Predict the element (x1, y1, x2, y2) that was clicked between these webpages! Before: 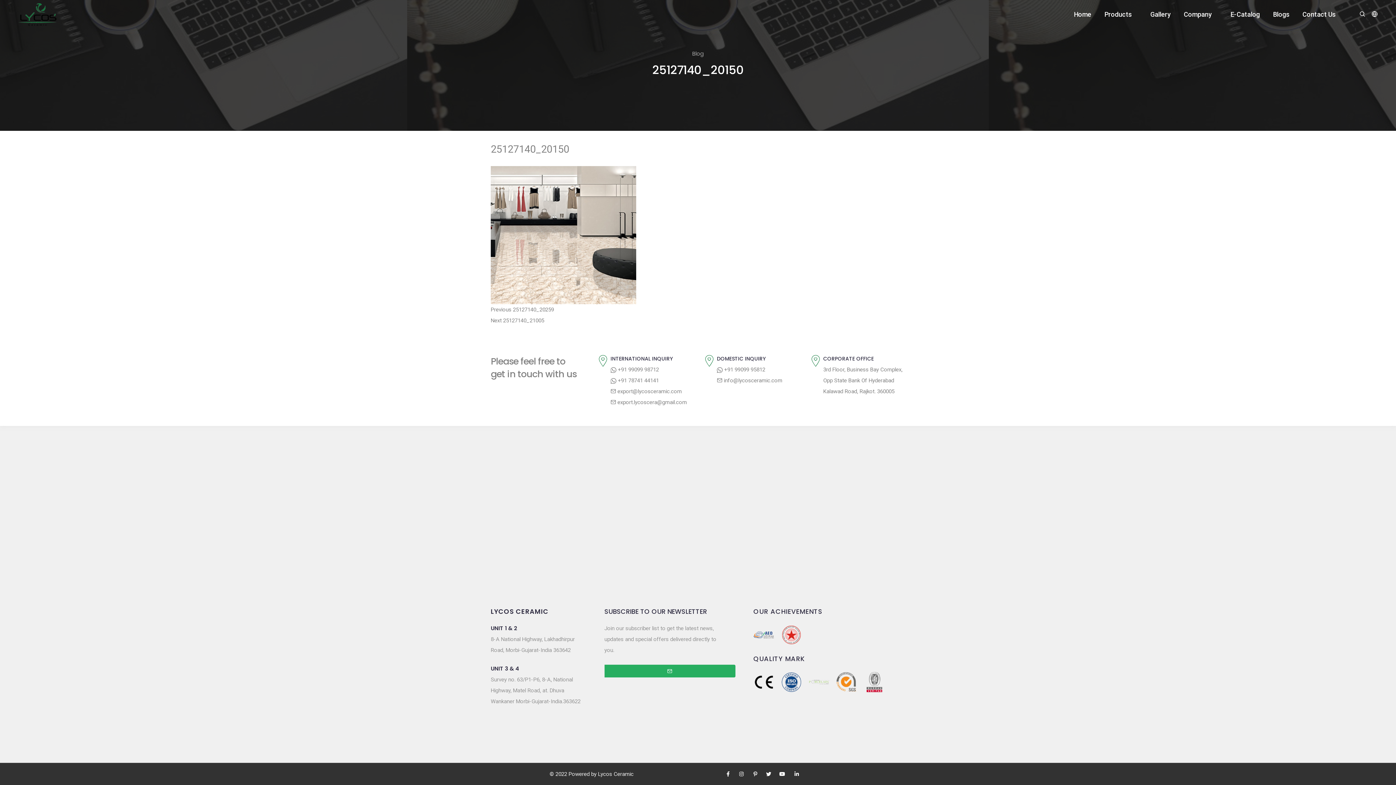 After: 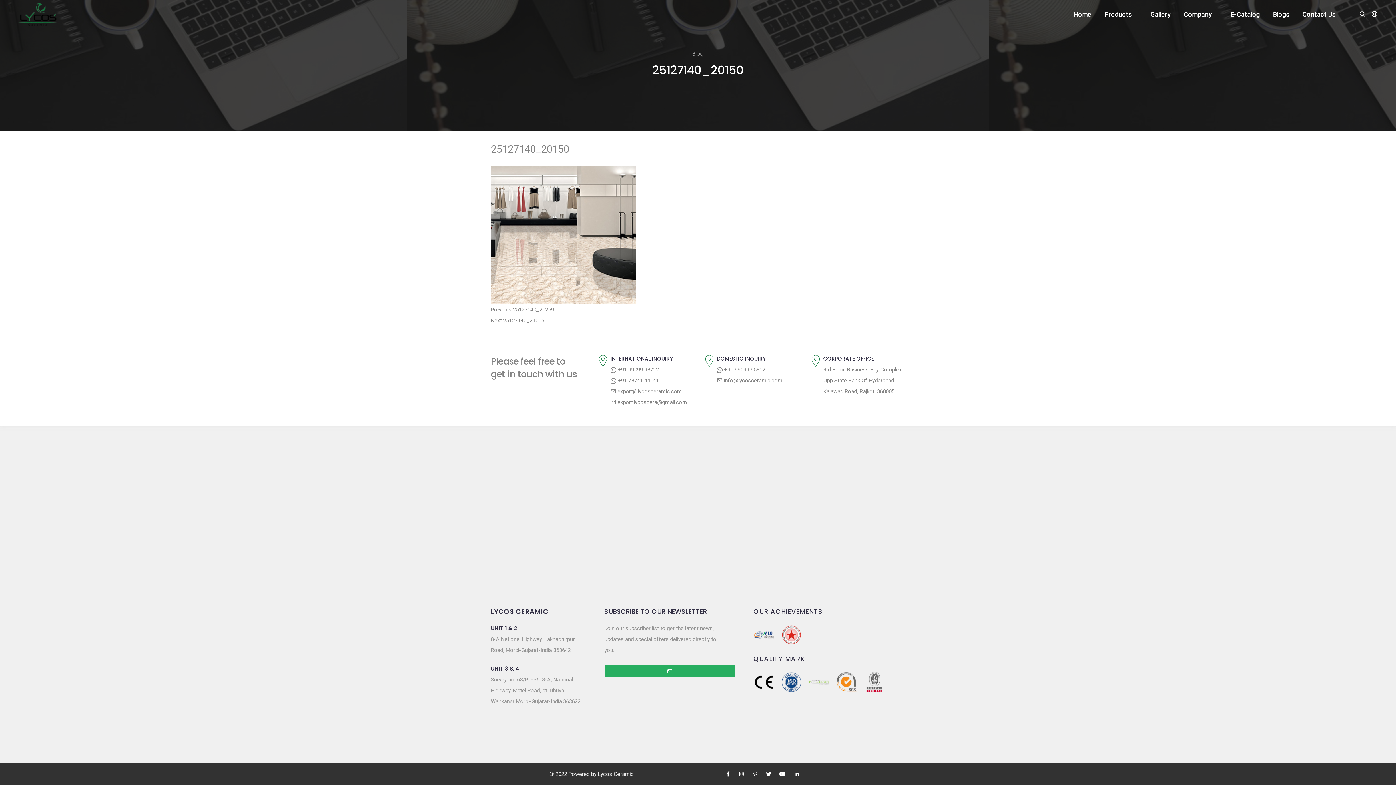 Action: label:  +91 78741 44141 bbox: (610, 377, 659, 384)